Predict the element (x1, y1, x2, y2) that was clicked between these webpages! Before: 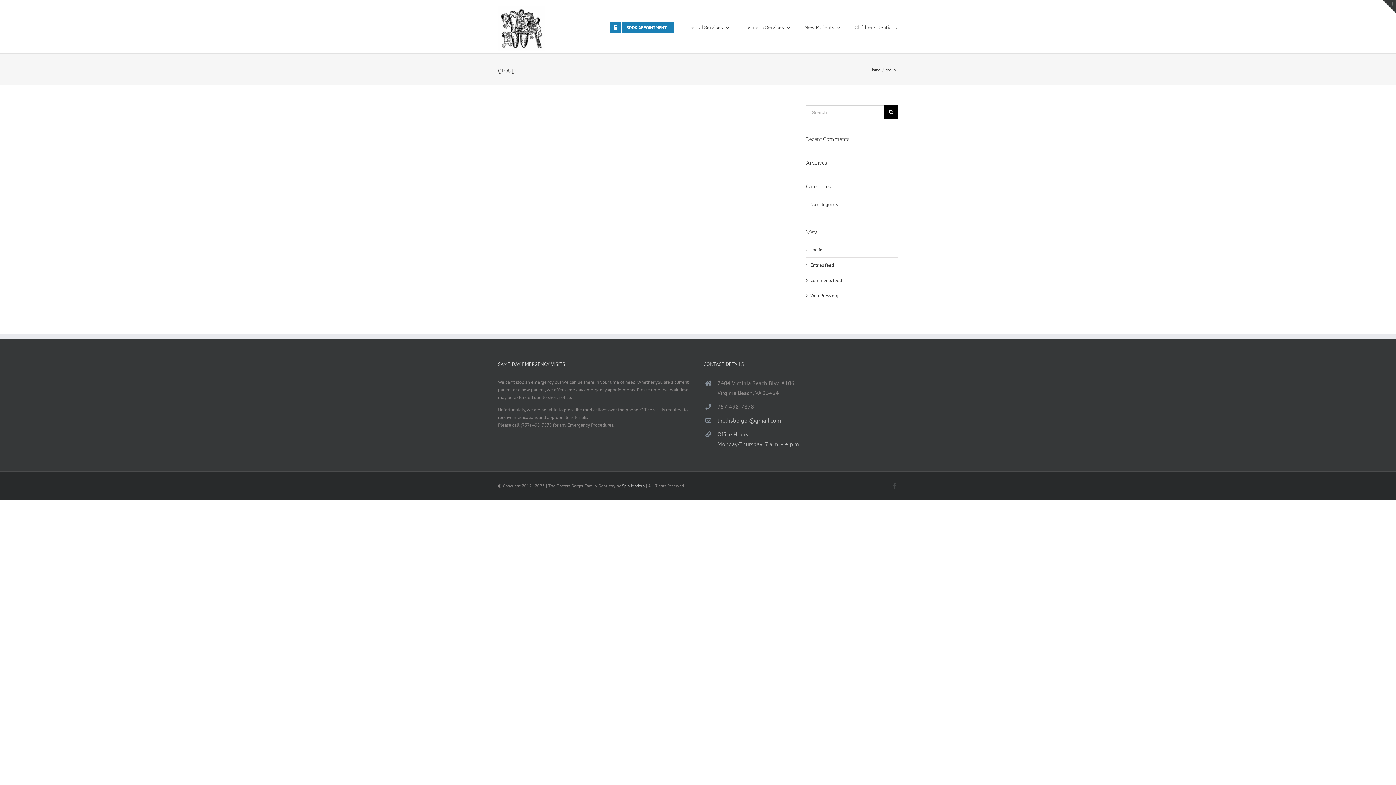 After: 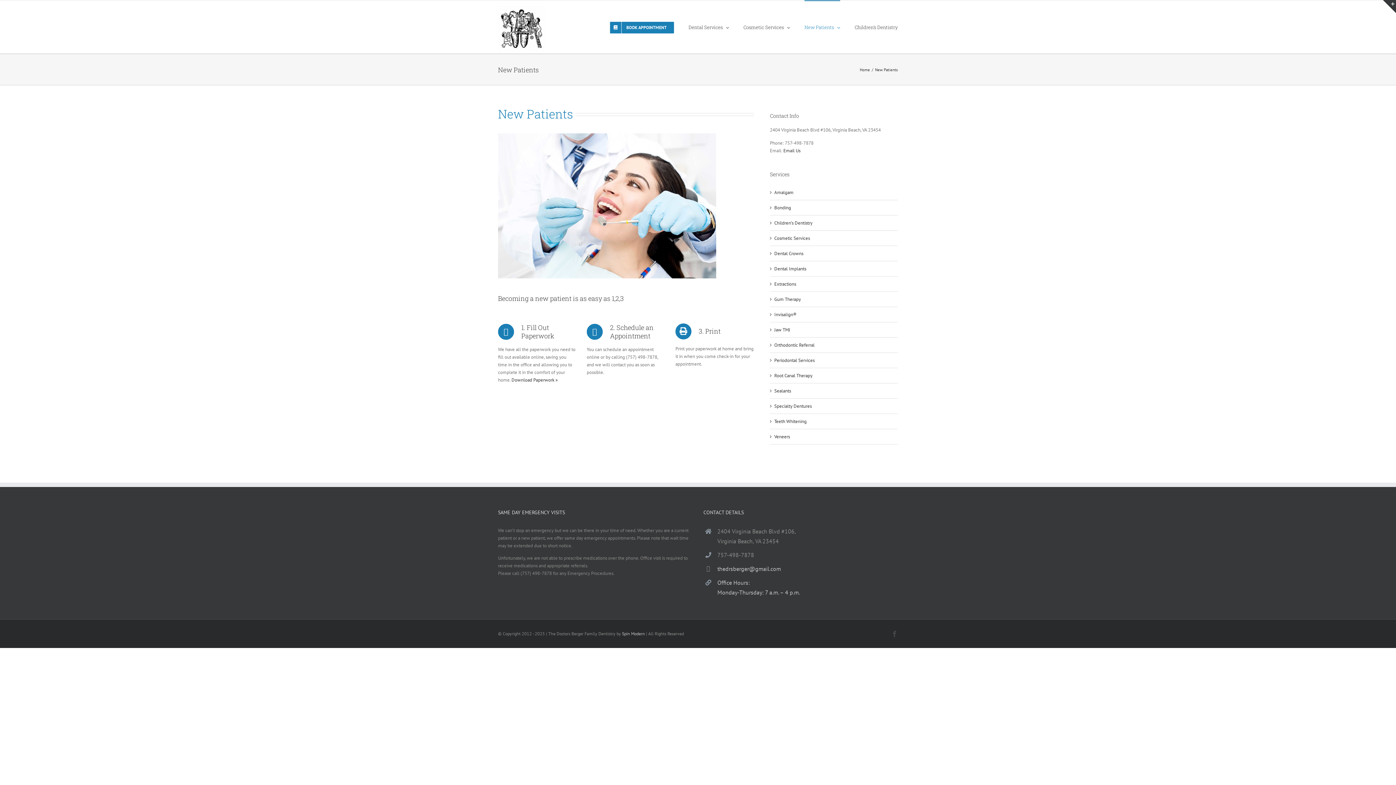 Action: label: New Patients  bbox: (804, 0, 840, 53)